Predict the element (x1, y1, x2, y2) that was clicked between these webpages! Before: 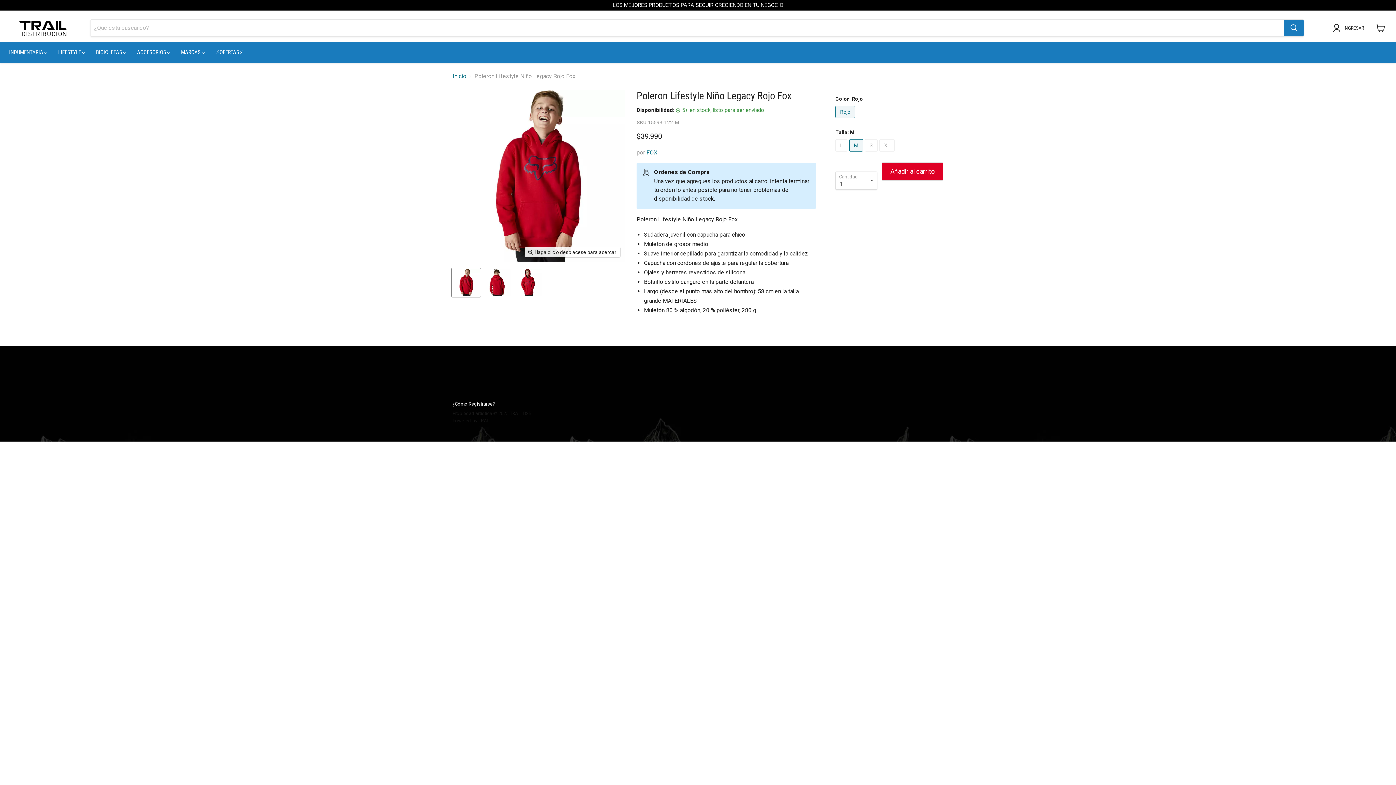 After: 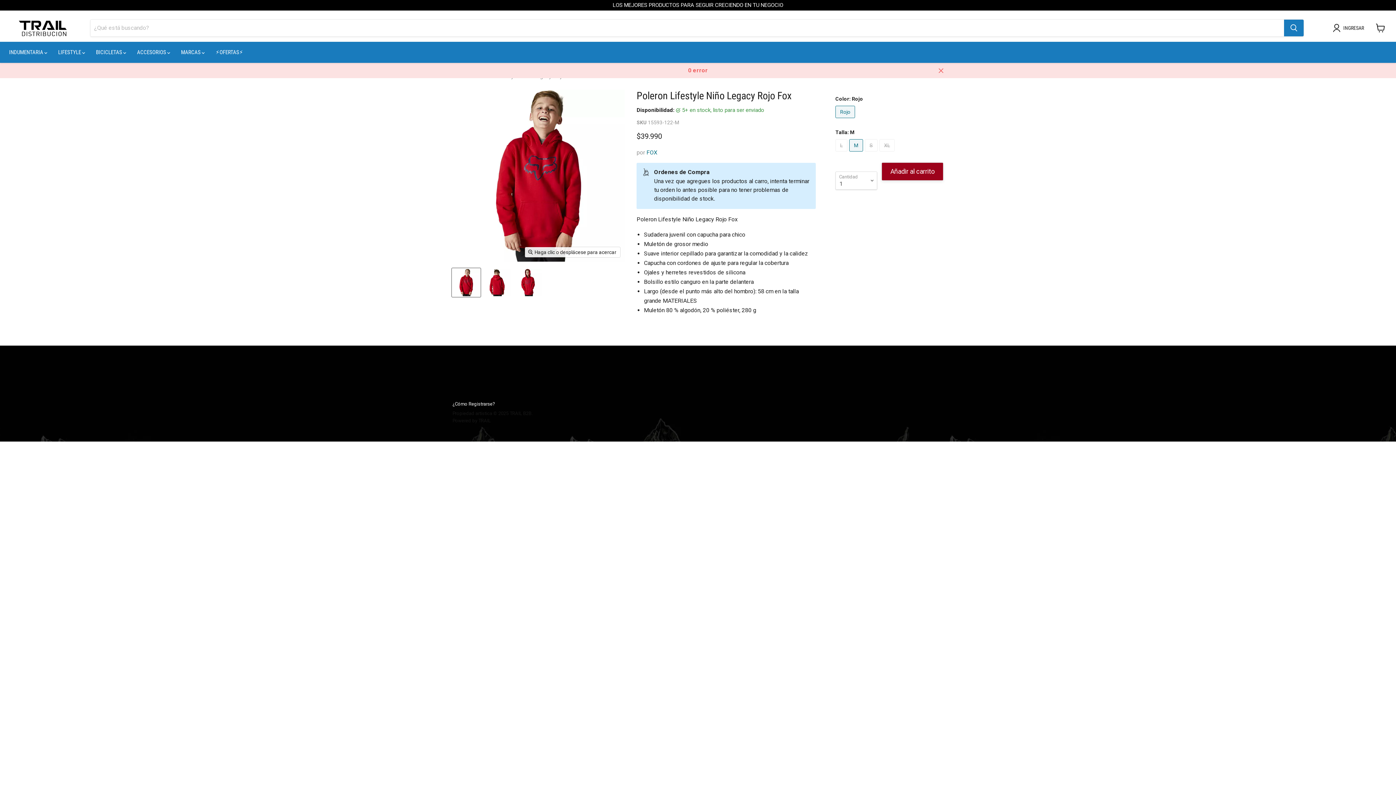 Action: label: Añadir al carrito bbox: (881, 162, 943, 180)